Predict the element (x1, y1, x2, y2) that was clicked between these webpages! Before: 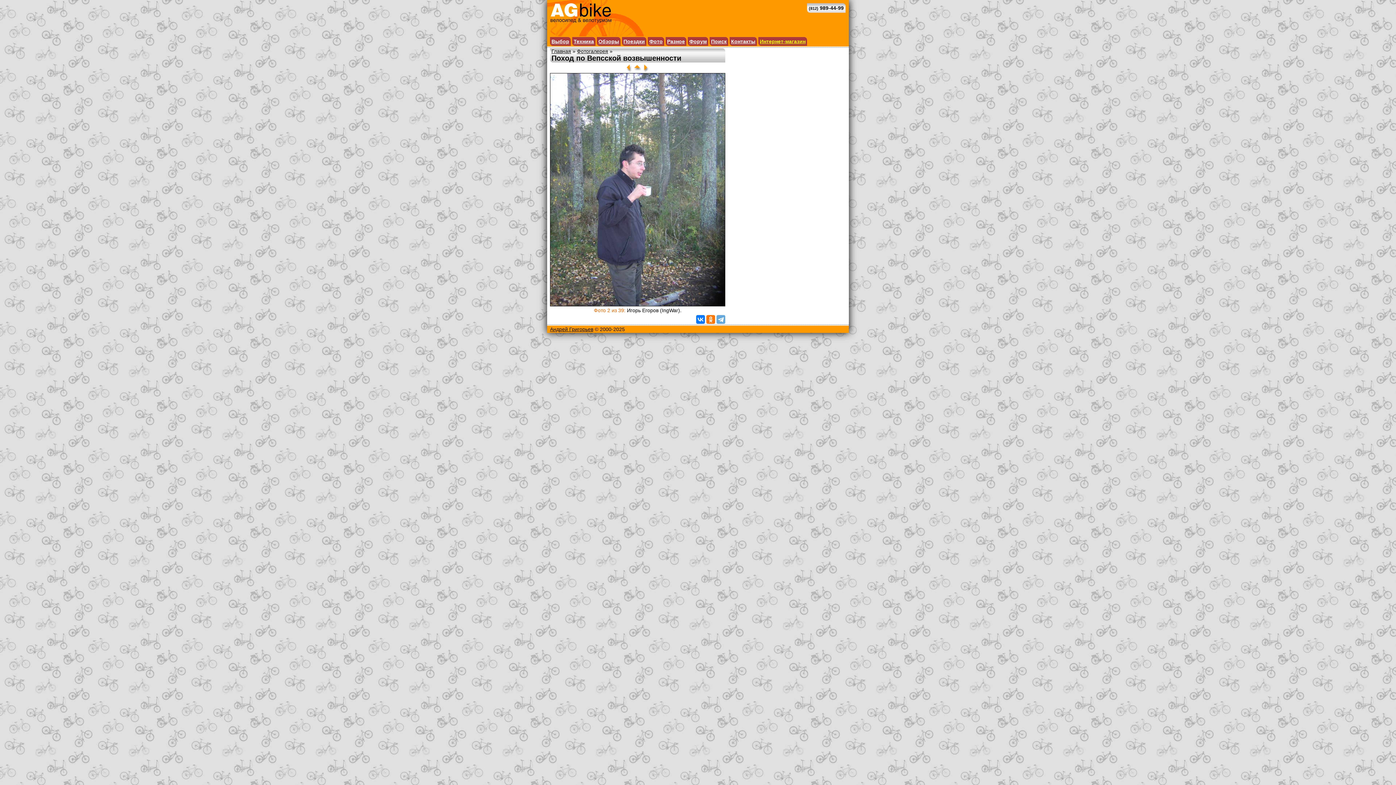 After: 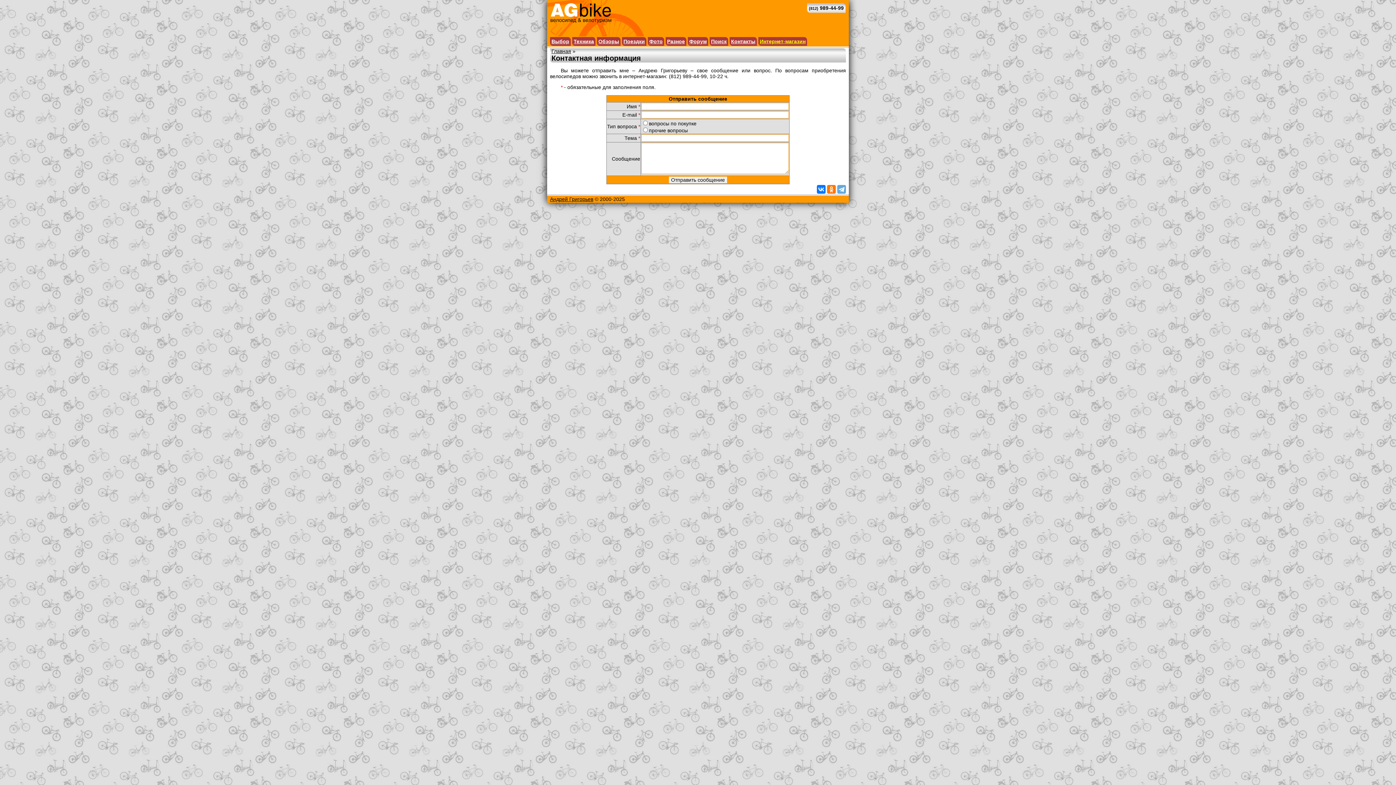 Action: bbox: (550, 326, 593, 332) label: Андрей Григорьев